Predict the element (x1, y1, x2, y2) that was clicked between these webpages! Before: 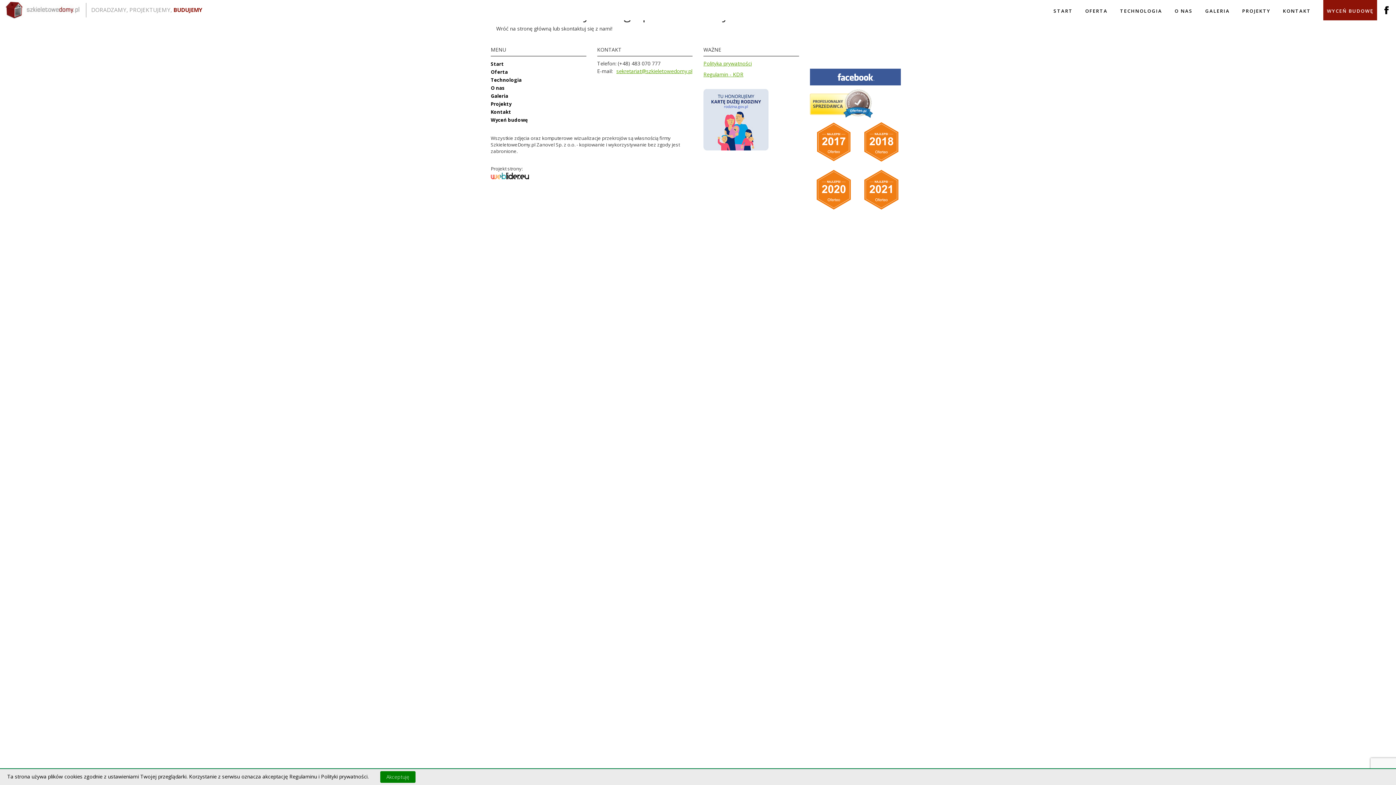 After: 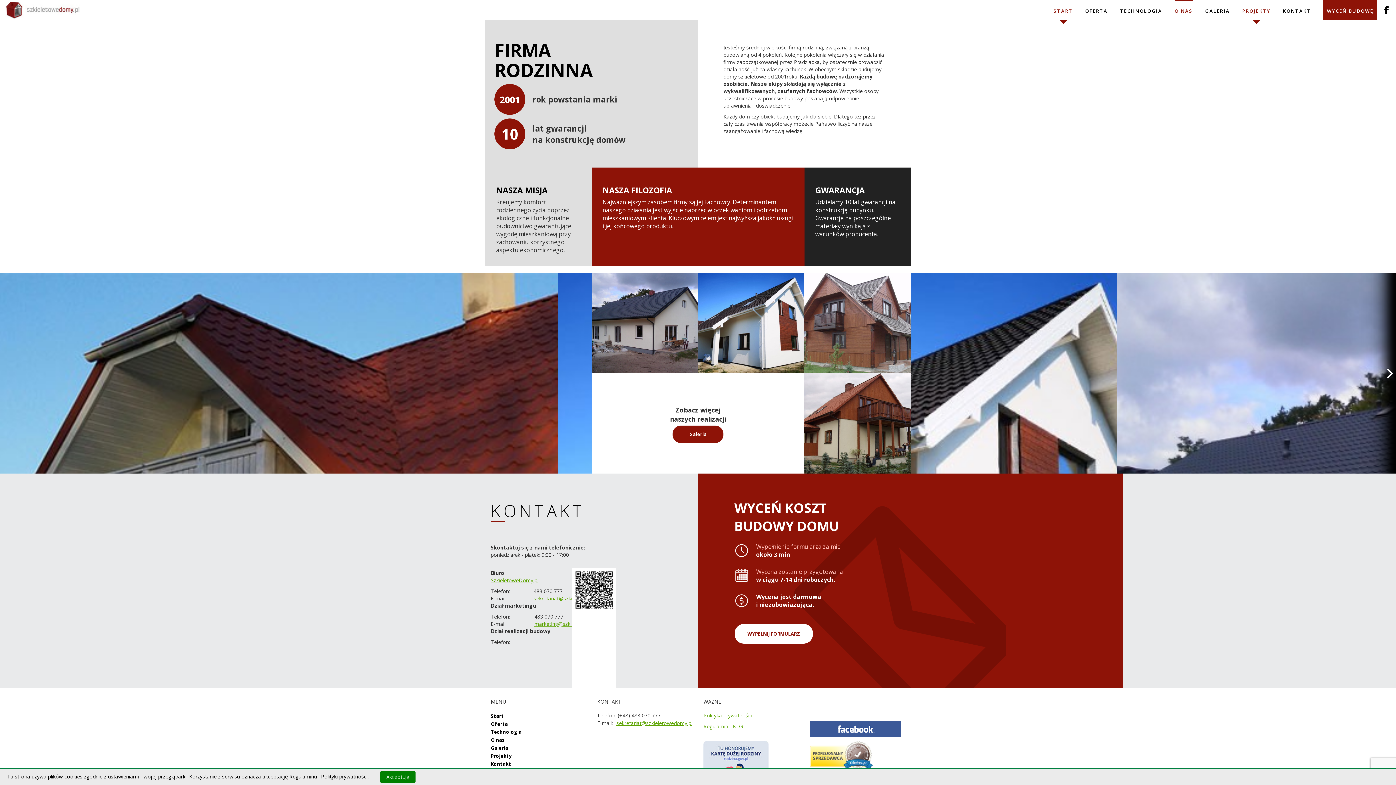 Action: bbox: (1174, 0, 1193, 20) label: O NAS